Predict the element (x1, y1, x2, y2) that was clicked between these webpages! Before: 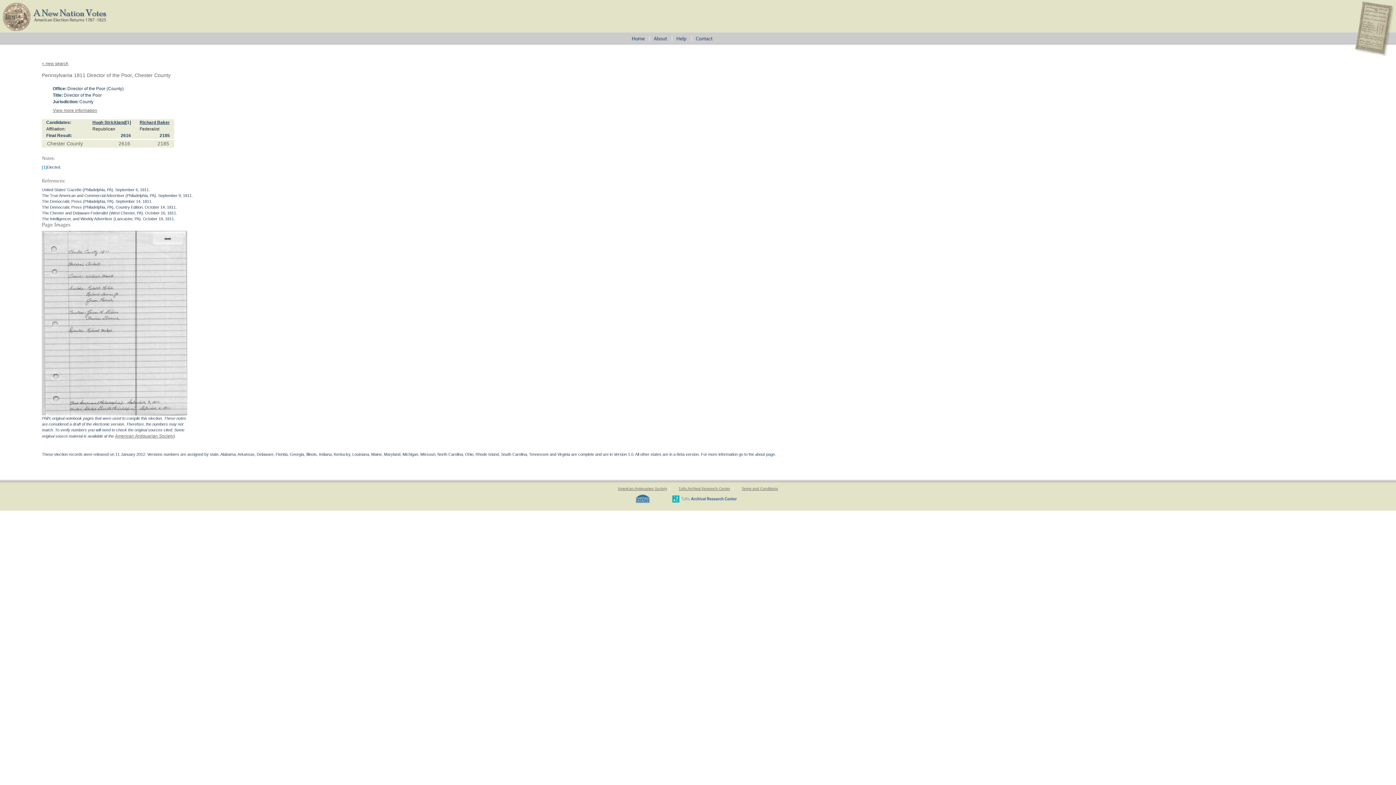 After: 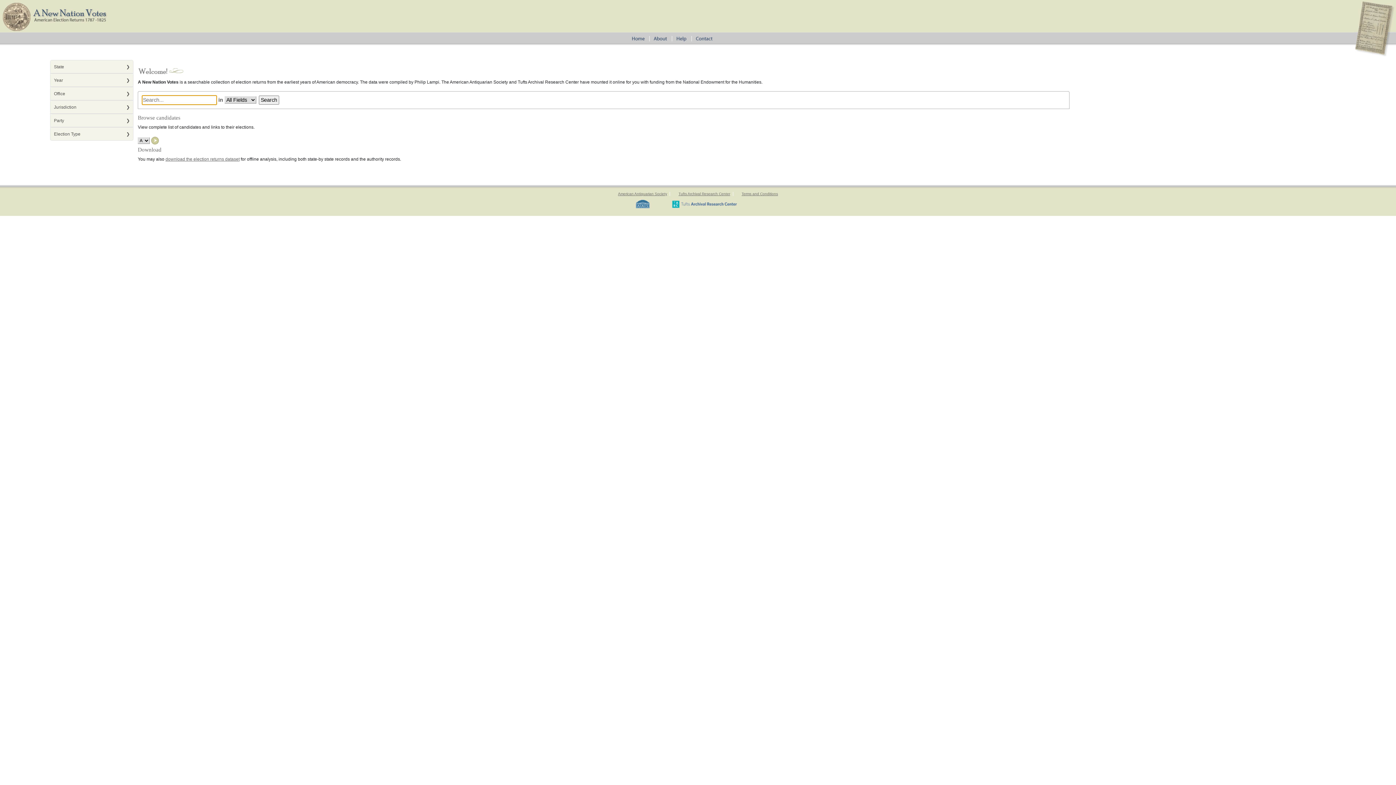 Action: label: < new search bbox: (41, 61, 68, 66)